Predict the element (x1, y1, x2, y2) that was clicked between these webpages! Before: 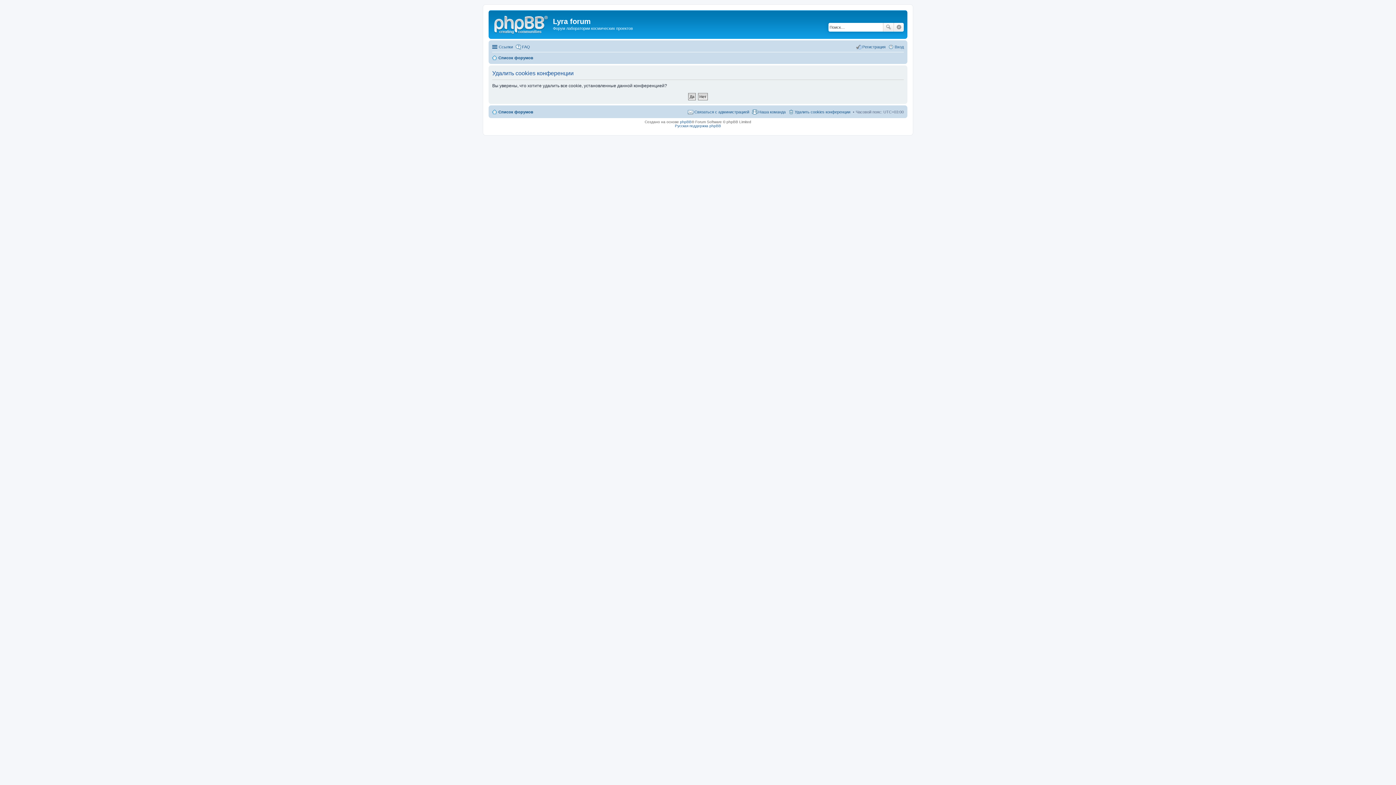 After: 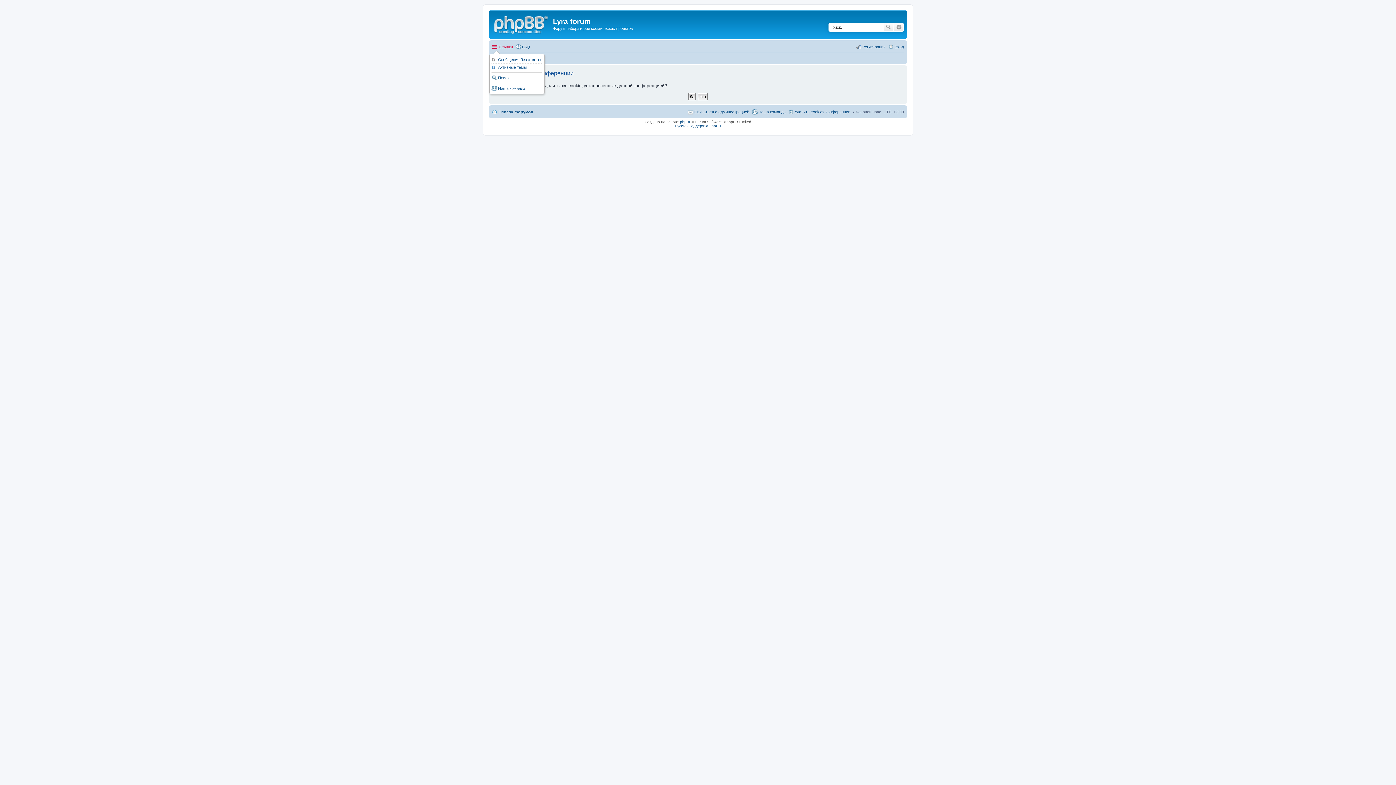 Action: label: Ссылки bbox: (492, 42, 513, 51)